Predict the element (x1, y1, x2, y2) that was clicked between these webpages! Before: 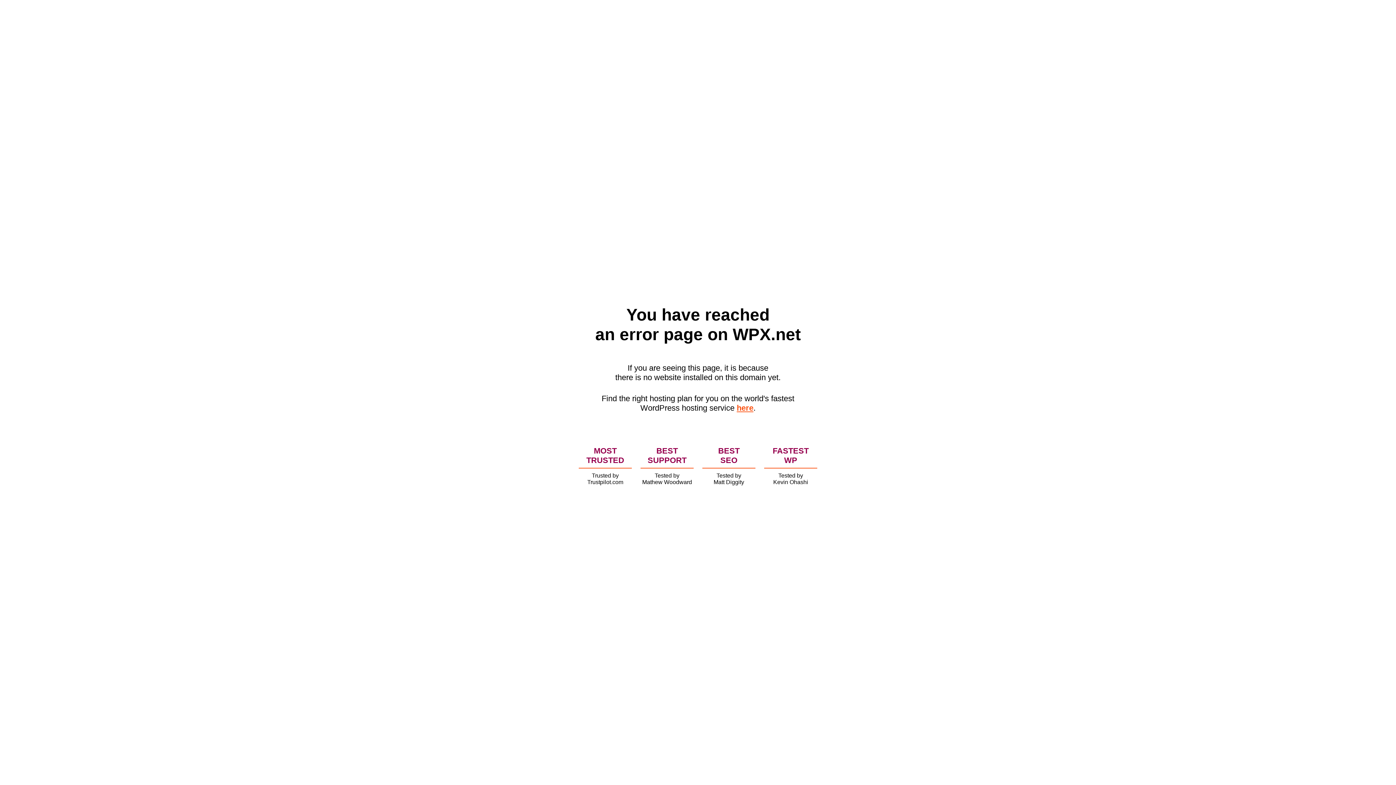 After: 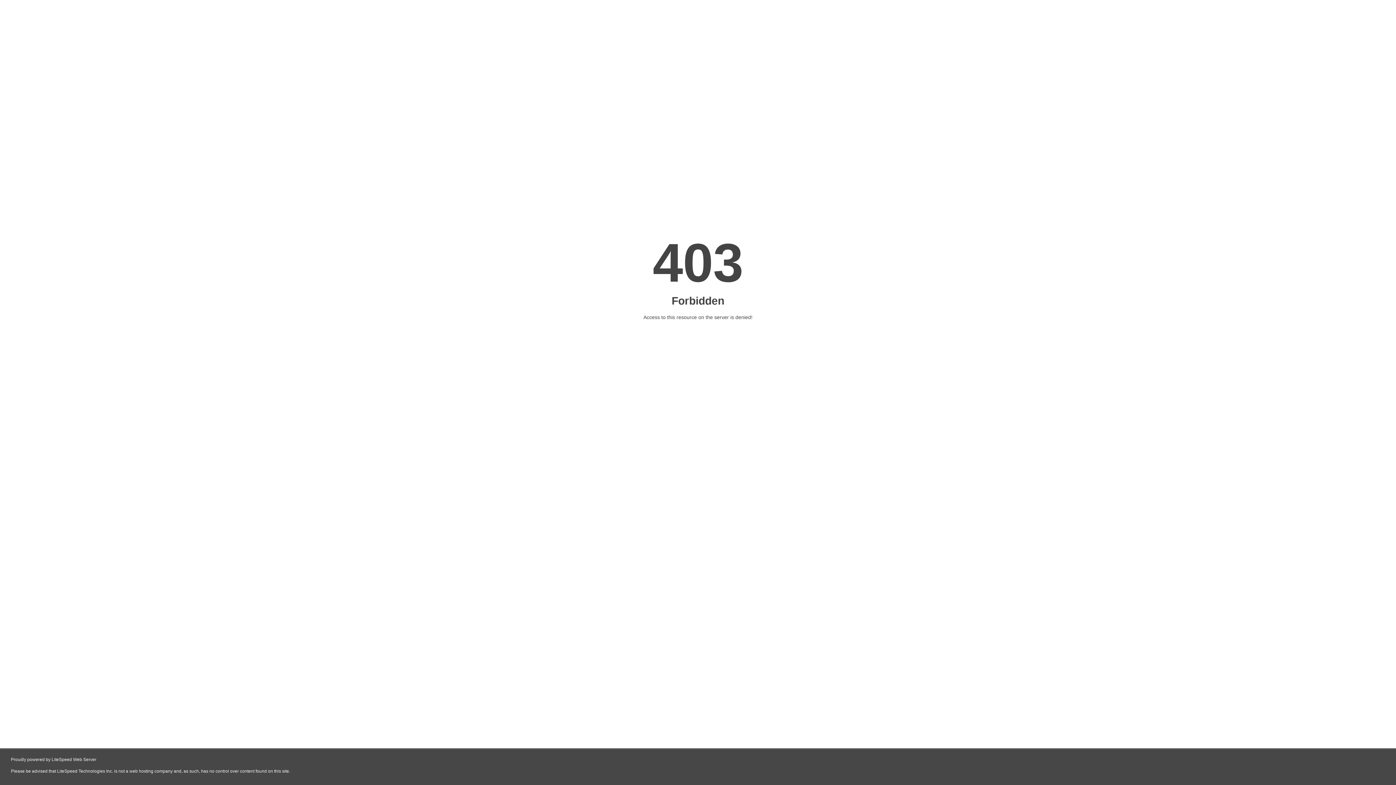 Action: bbox: (736, 403, 753, 412) label: here